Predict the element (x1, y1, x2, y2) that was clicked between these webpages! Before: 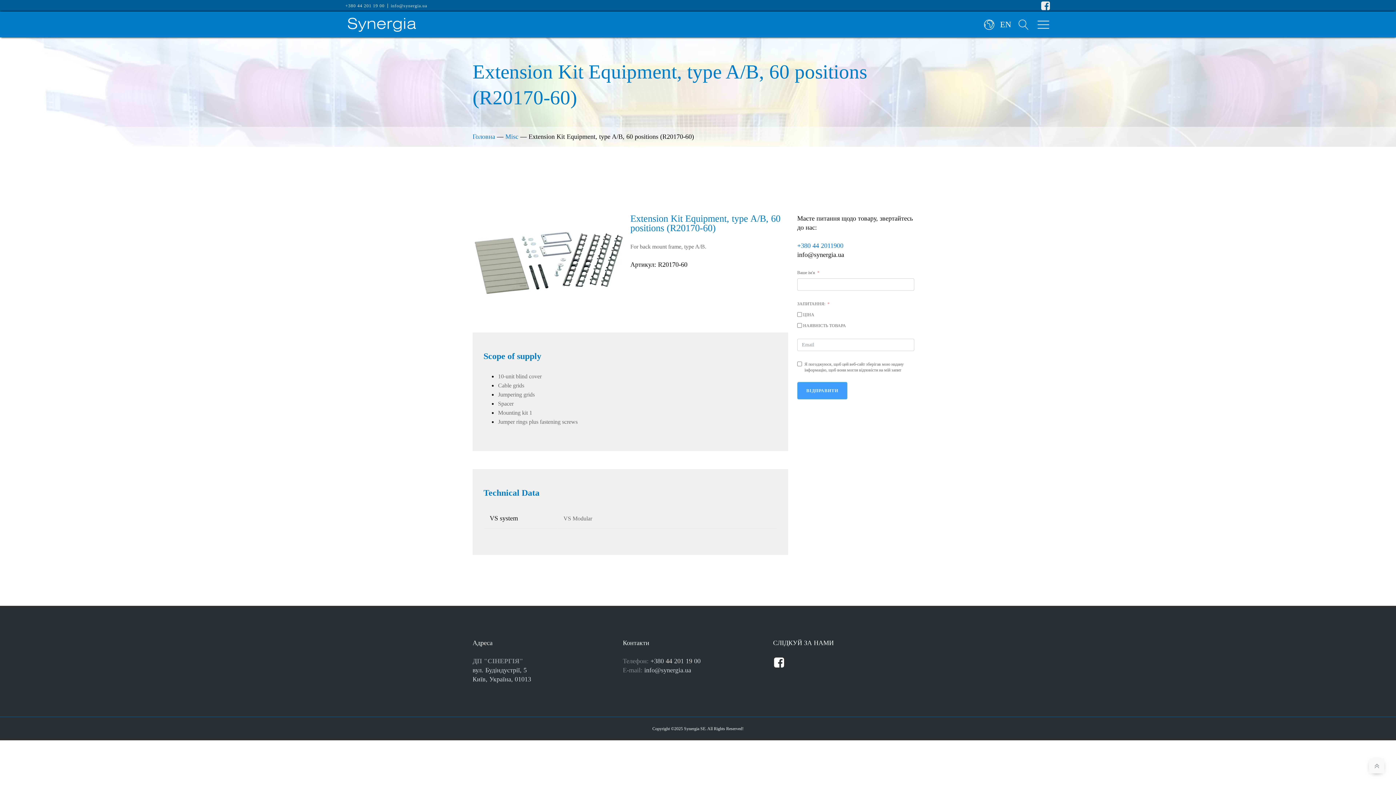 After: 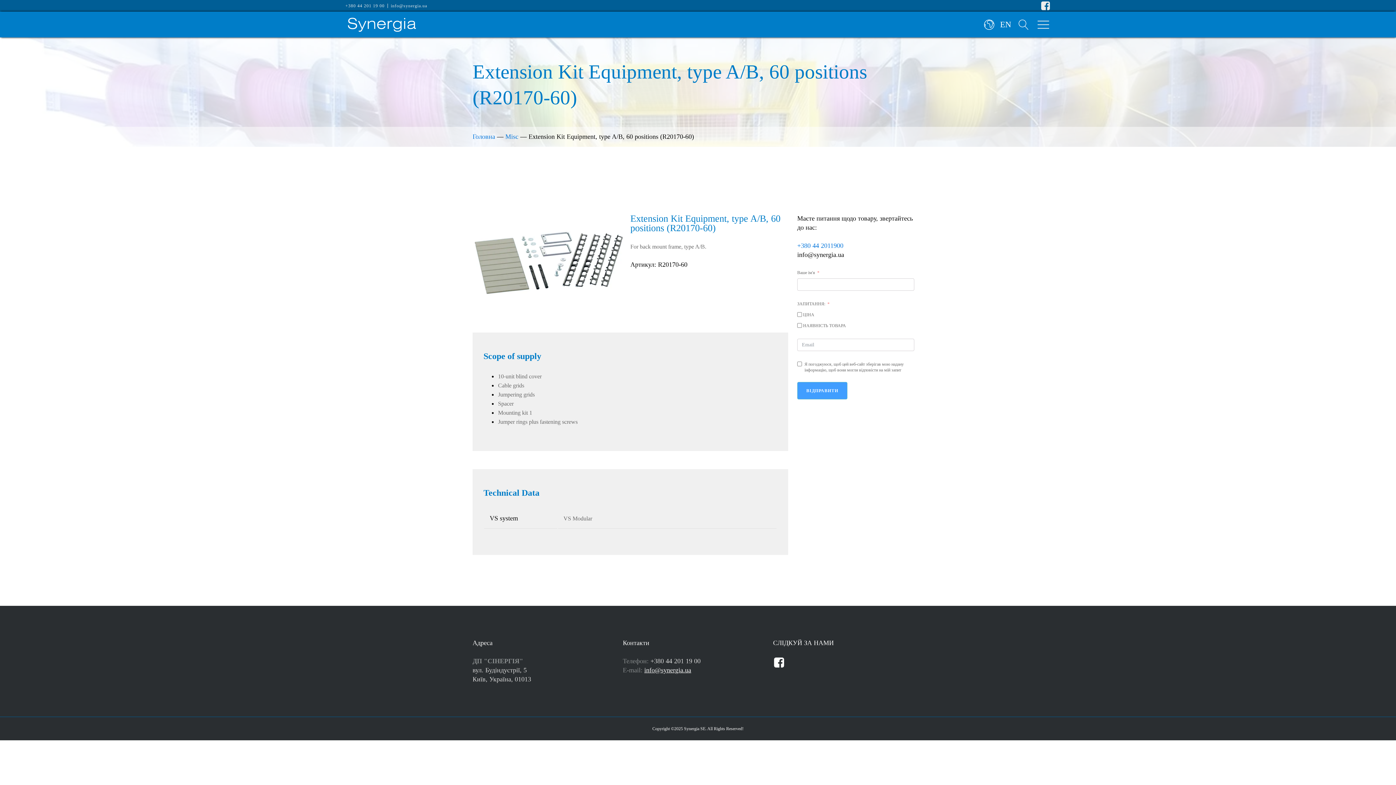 Action: bbox: (644, 666, 691, 675) label: info@synergia.ua
